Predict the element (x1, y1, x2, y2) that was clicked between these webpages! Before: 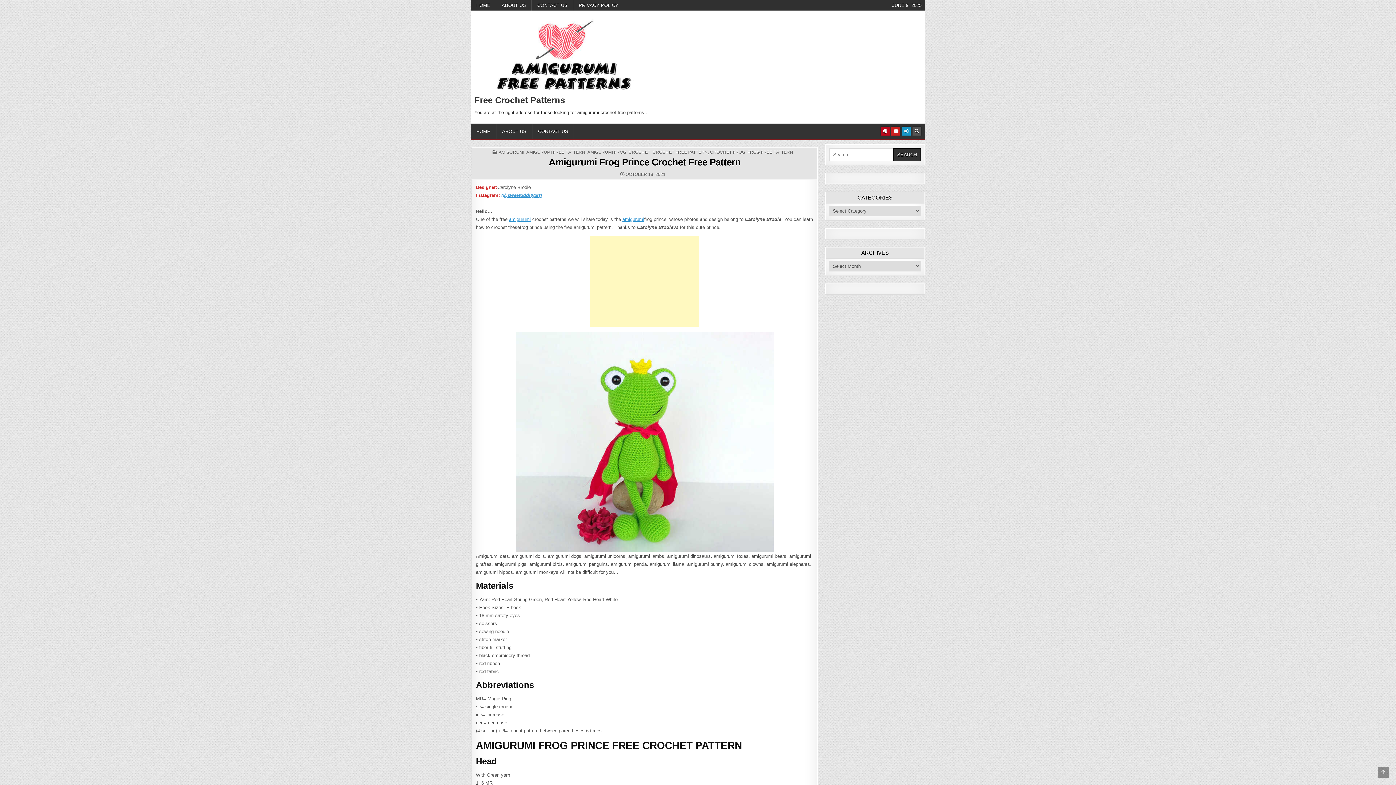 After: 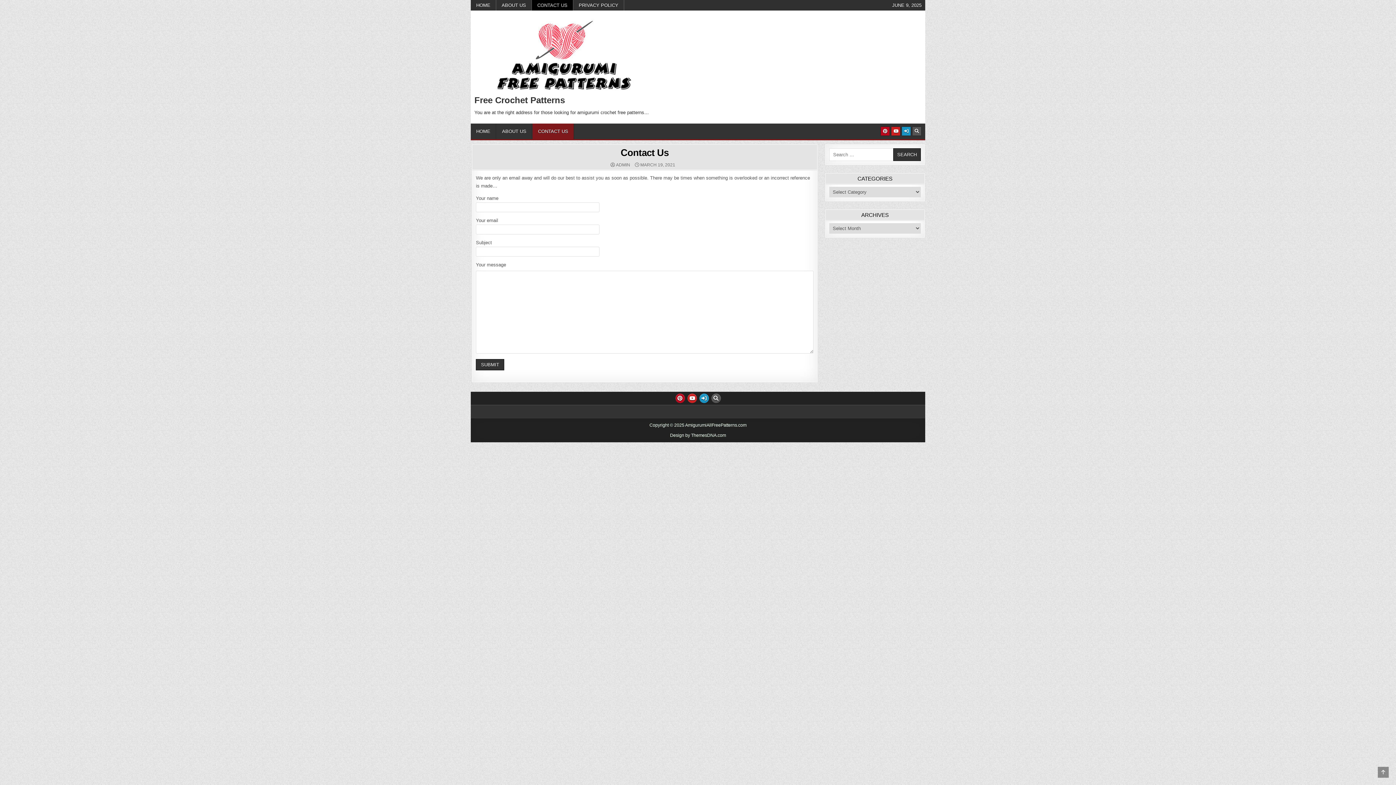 Action: bbox: (532, 123, 574, 139) label: CONTACT US